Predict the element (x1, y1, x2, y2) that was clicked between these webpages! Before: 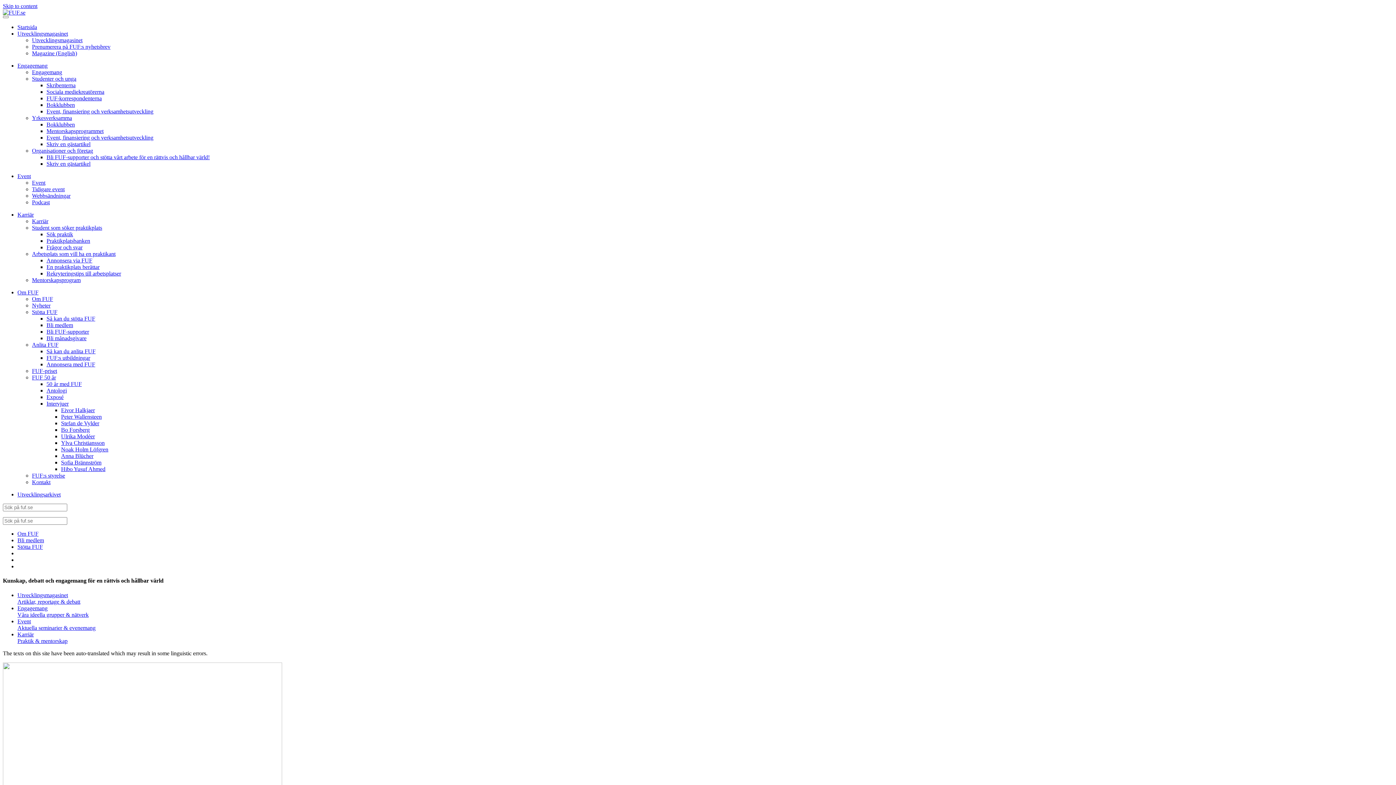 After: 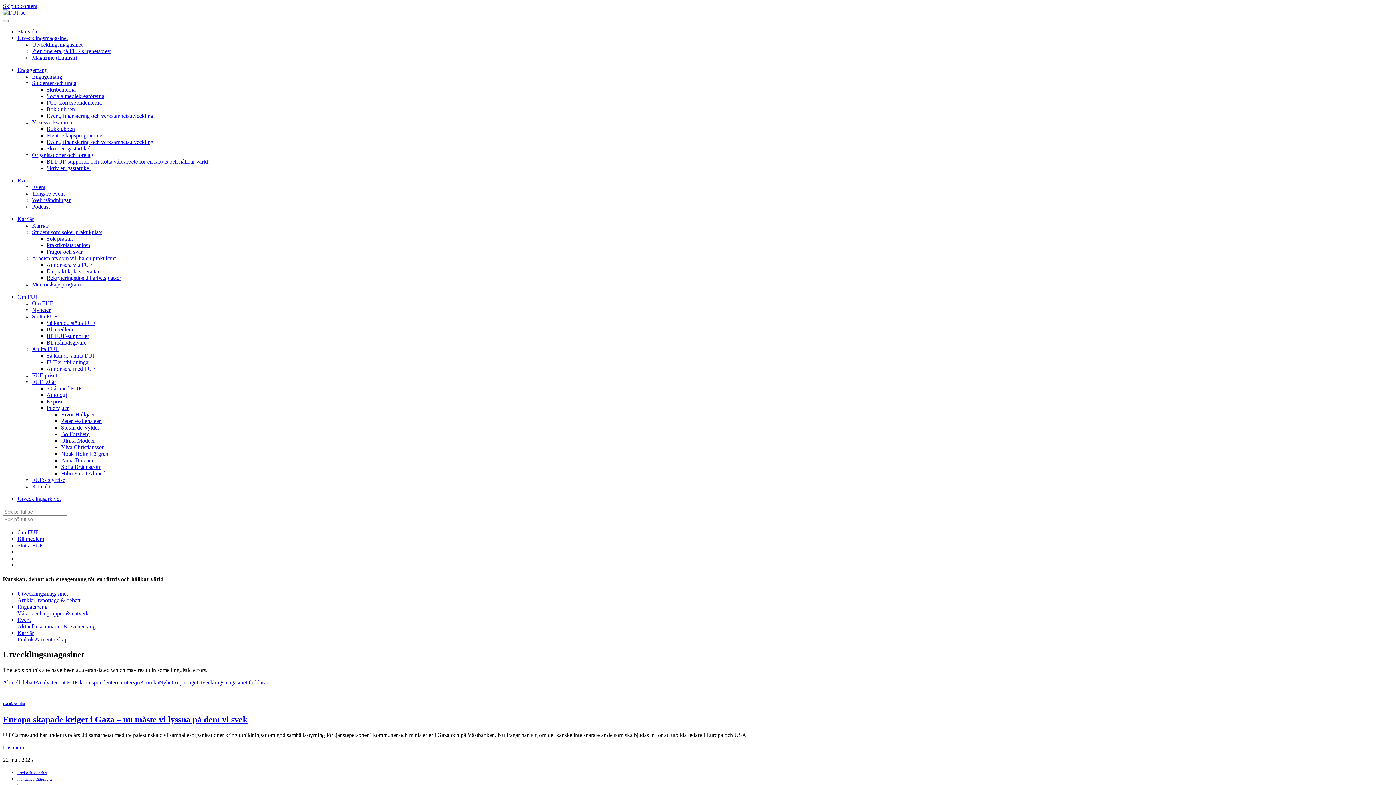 Action: bbox: (32, 37, 82, 43) label: Utvecklingsmagasinet